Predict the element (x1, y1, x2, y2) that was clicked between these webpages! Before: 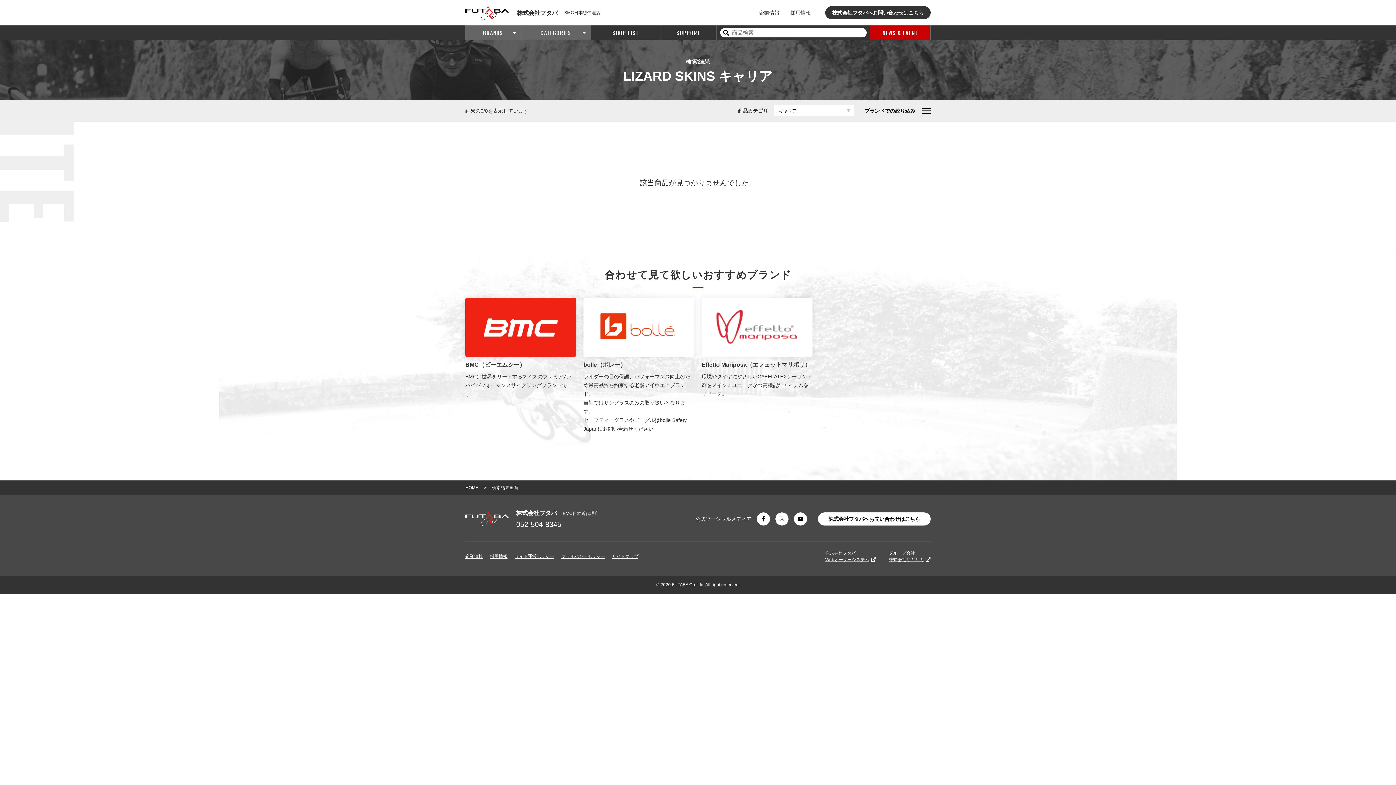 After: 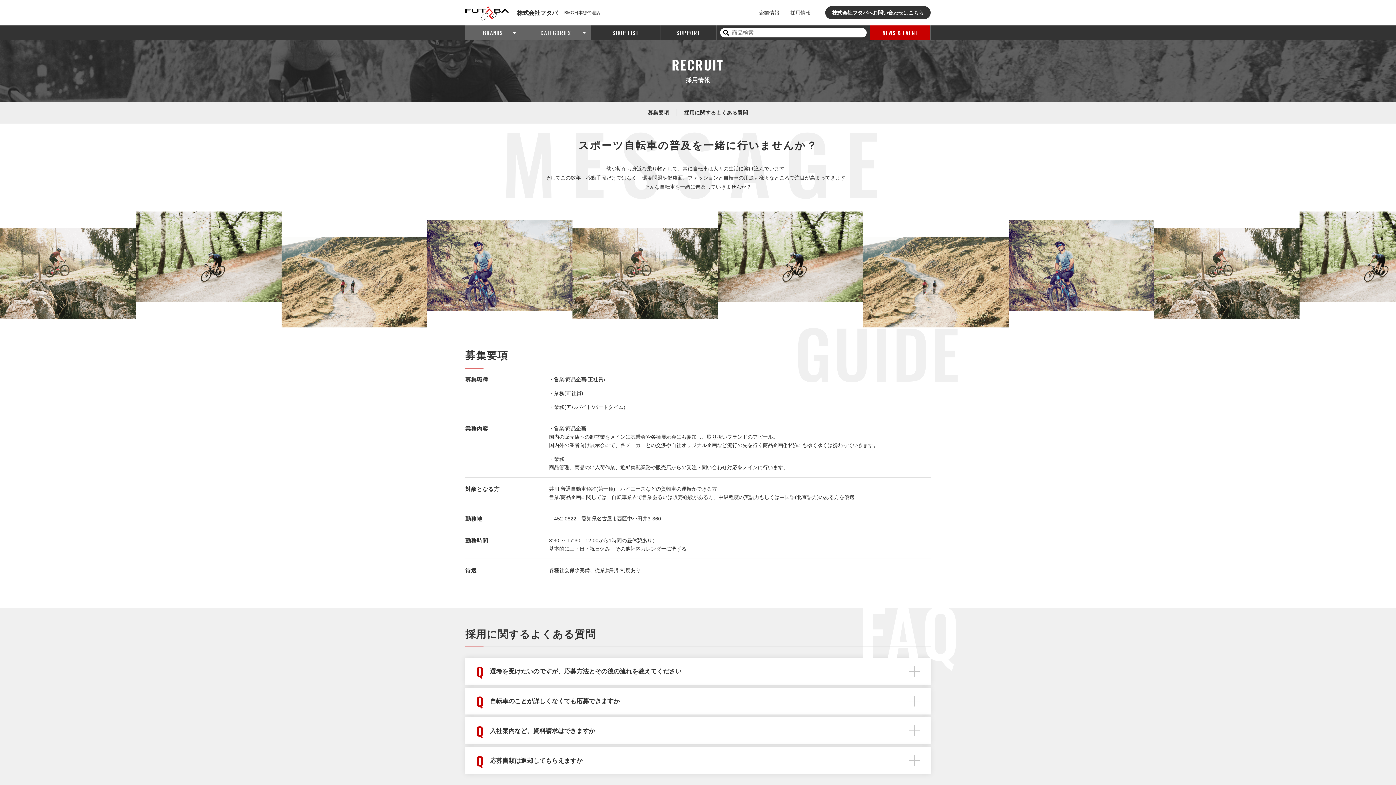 Action: bbox: (790, 9, 810, 15) label: 採用情報